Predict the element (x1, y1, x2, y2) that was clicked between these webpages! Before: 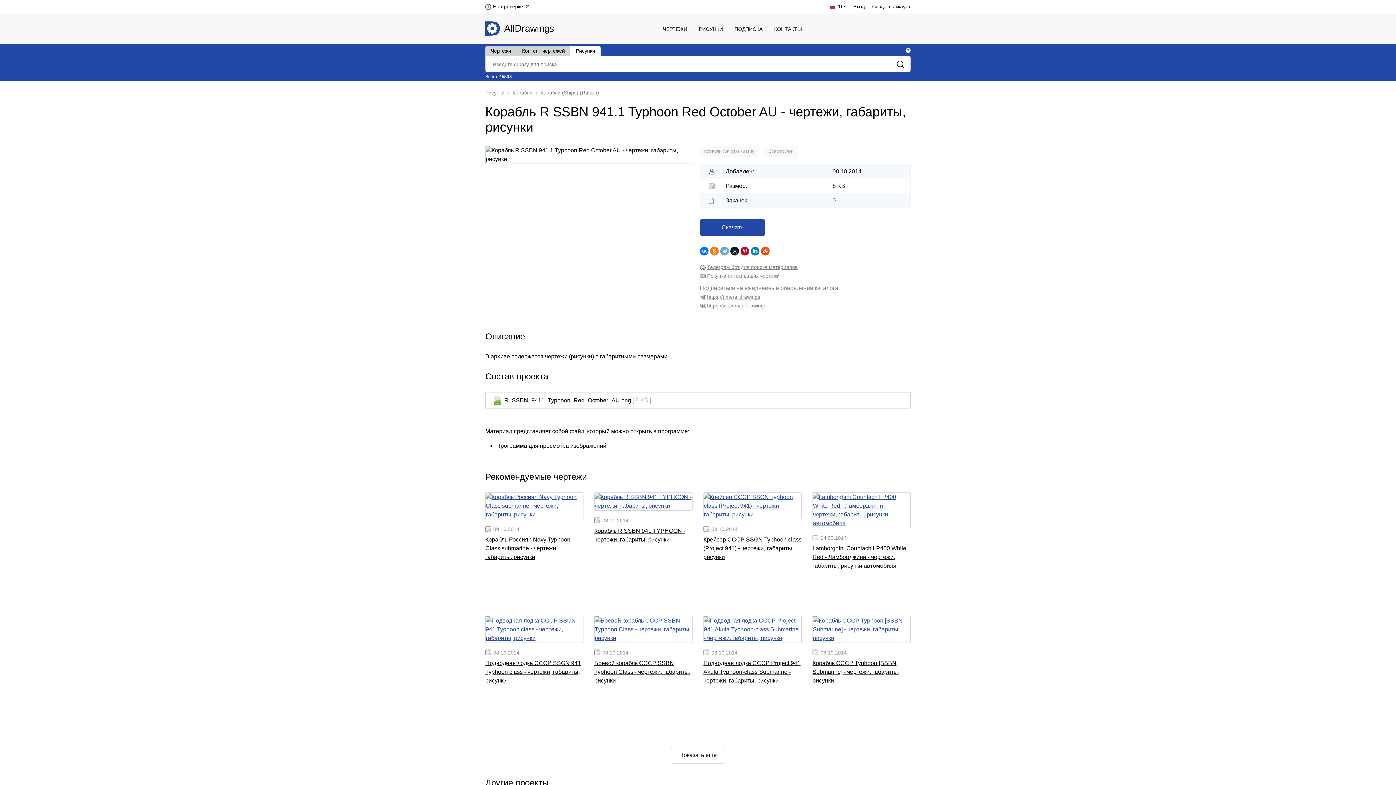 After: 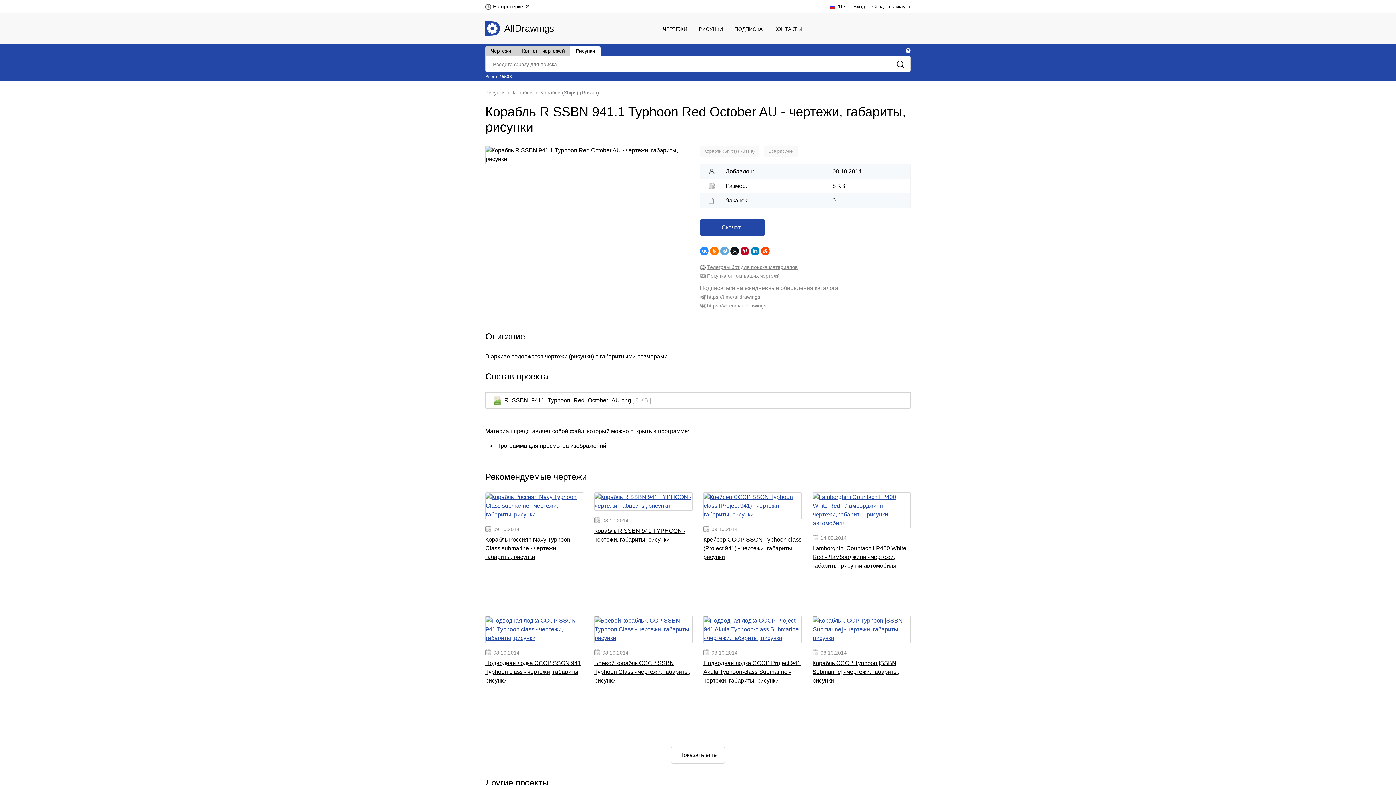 Action: bbox: (700, 246, 708, 255)